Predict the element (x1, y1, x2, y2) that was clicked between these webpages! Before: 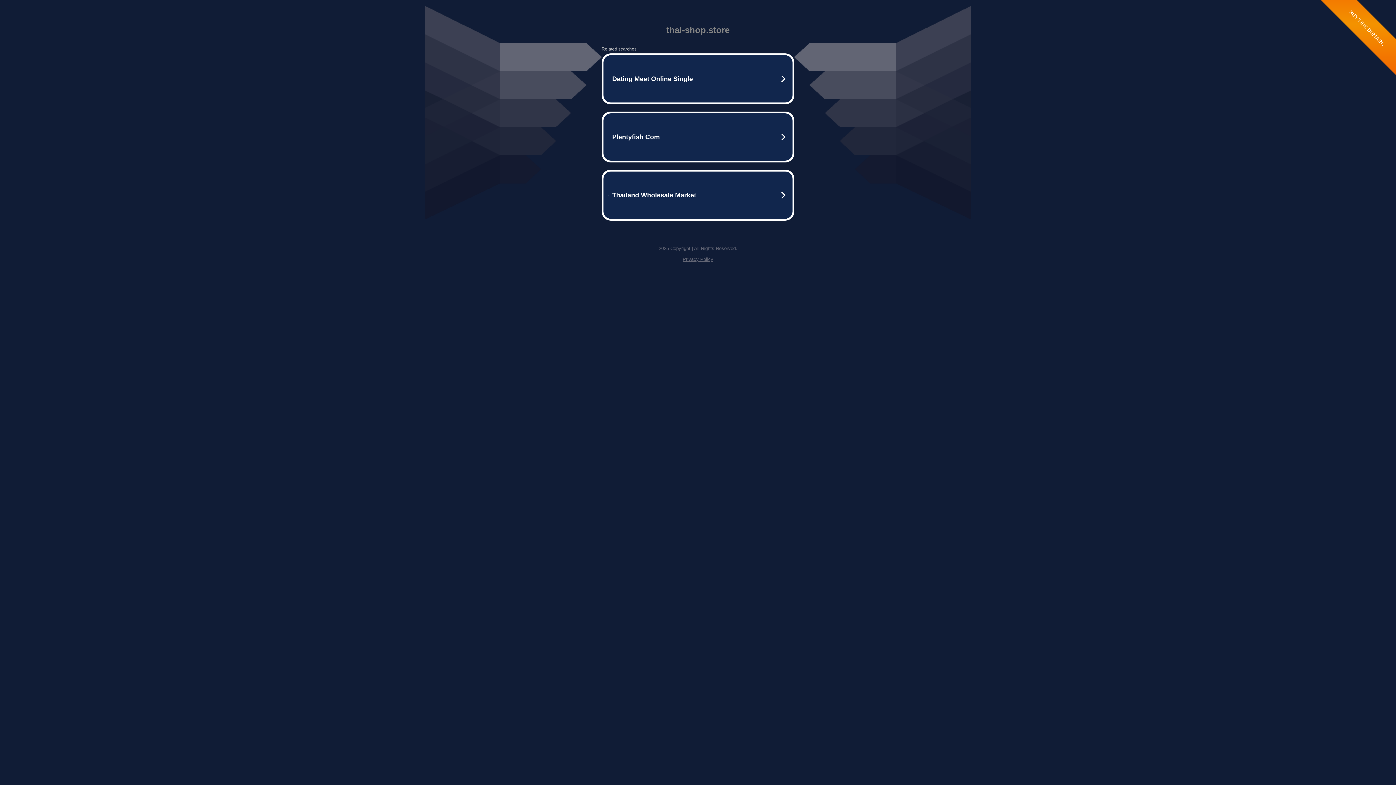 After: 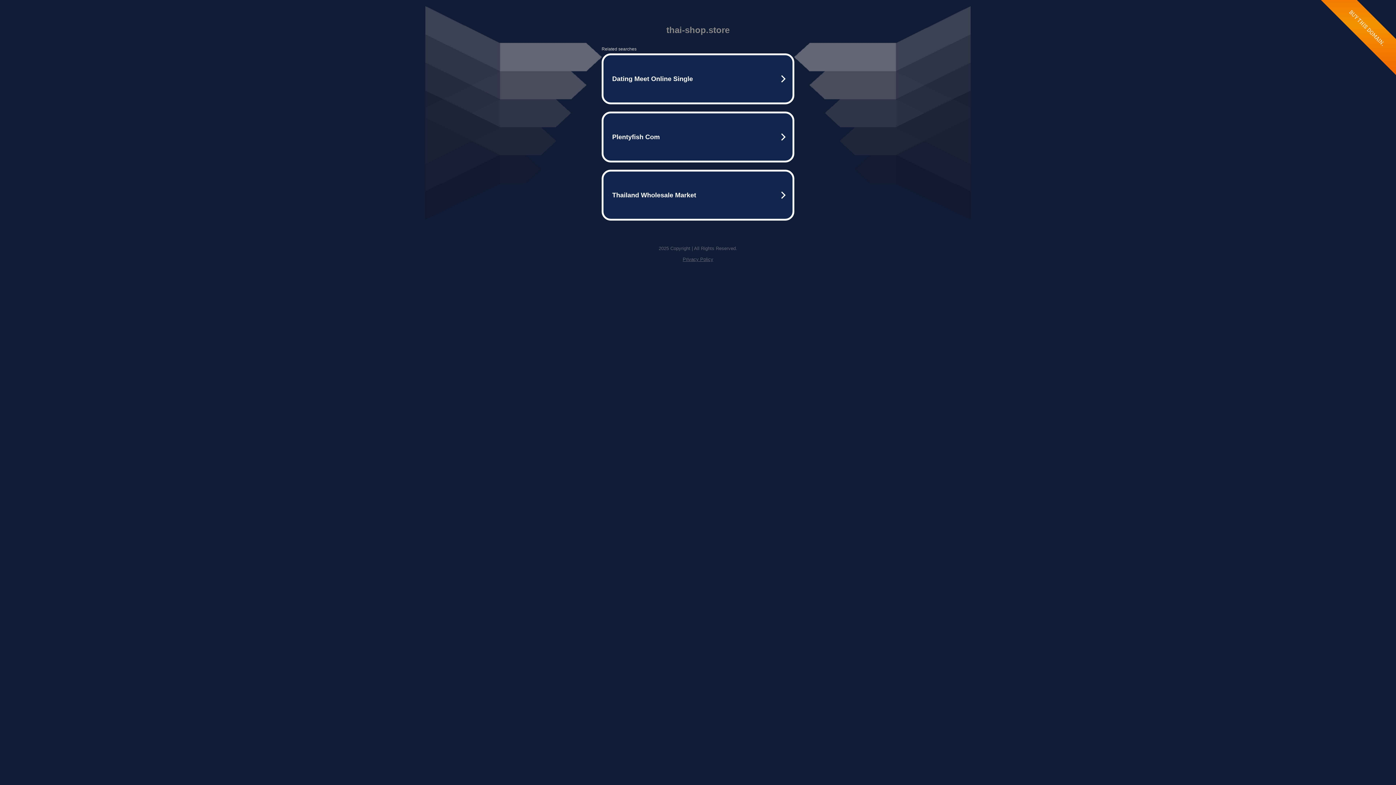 Action: bbox: (682, 256, 713, 262) label: Privacy Policy